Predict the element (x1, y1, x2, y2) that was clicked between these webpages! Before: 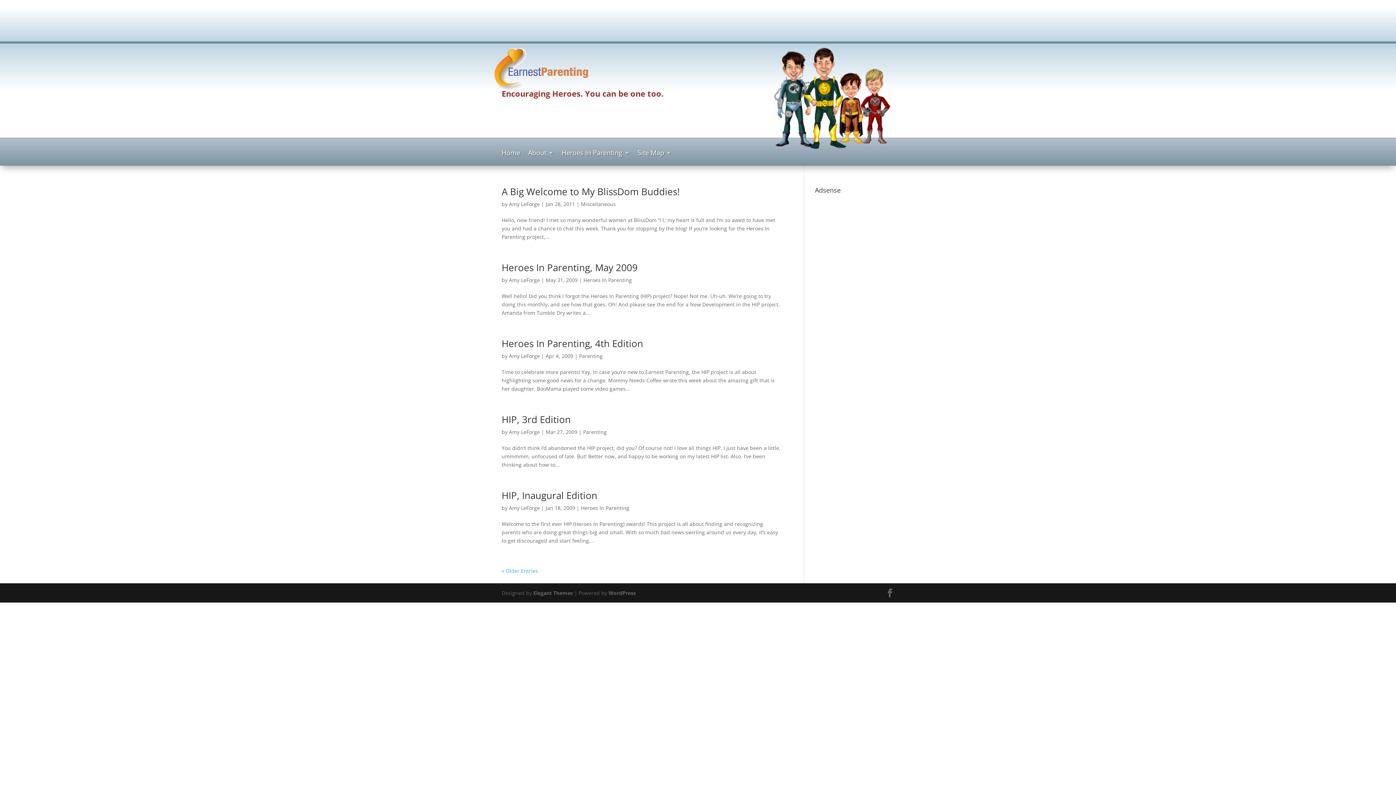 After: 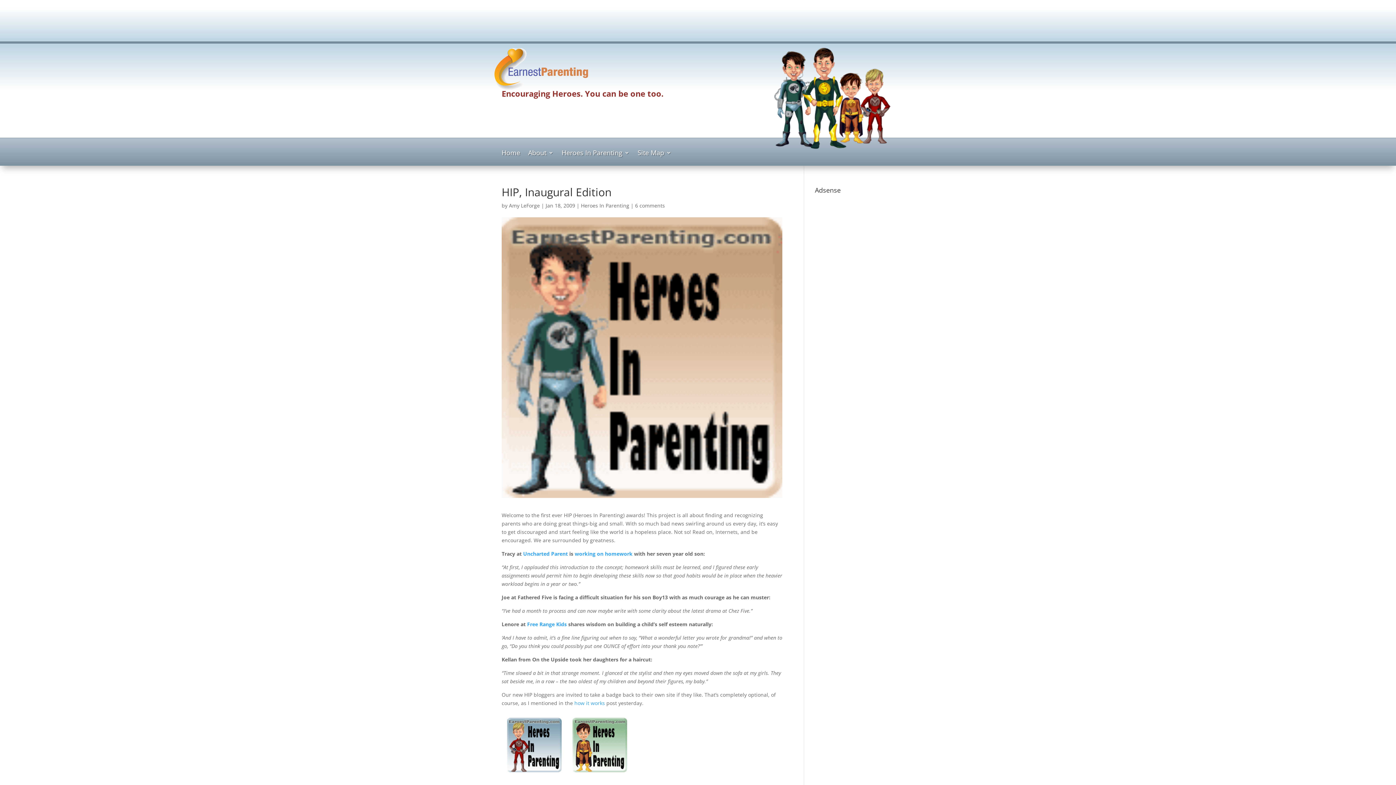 Action: label: HIP, Inaugural Edition bbox: (501, 489, 597, 502)